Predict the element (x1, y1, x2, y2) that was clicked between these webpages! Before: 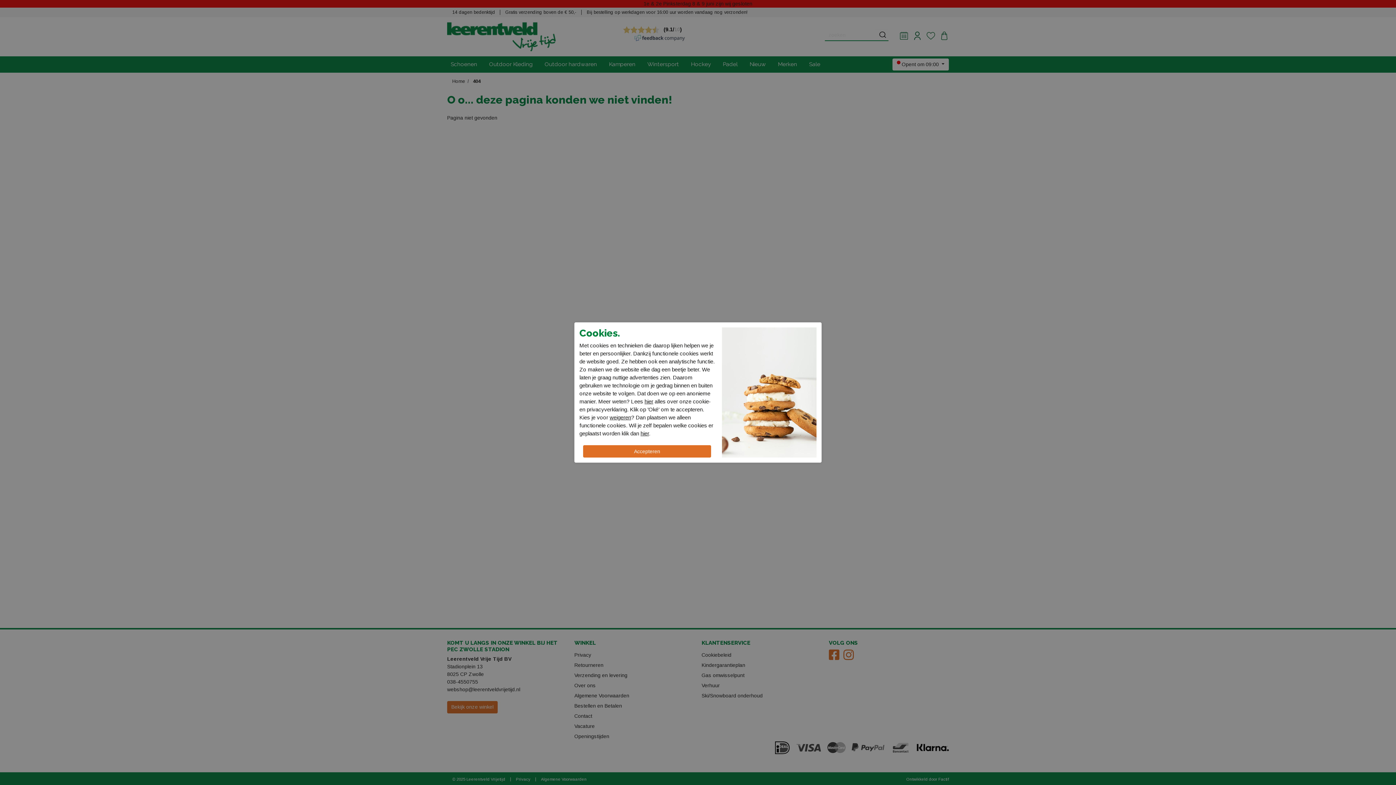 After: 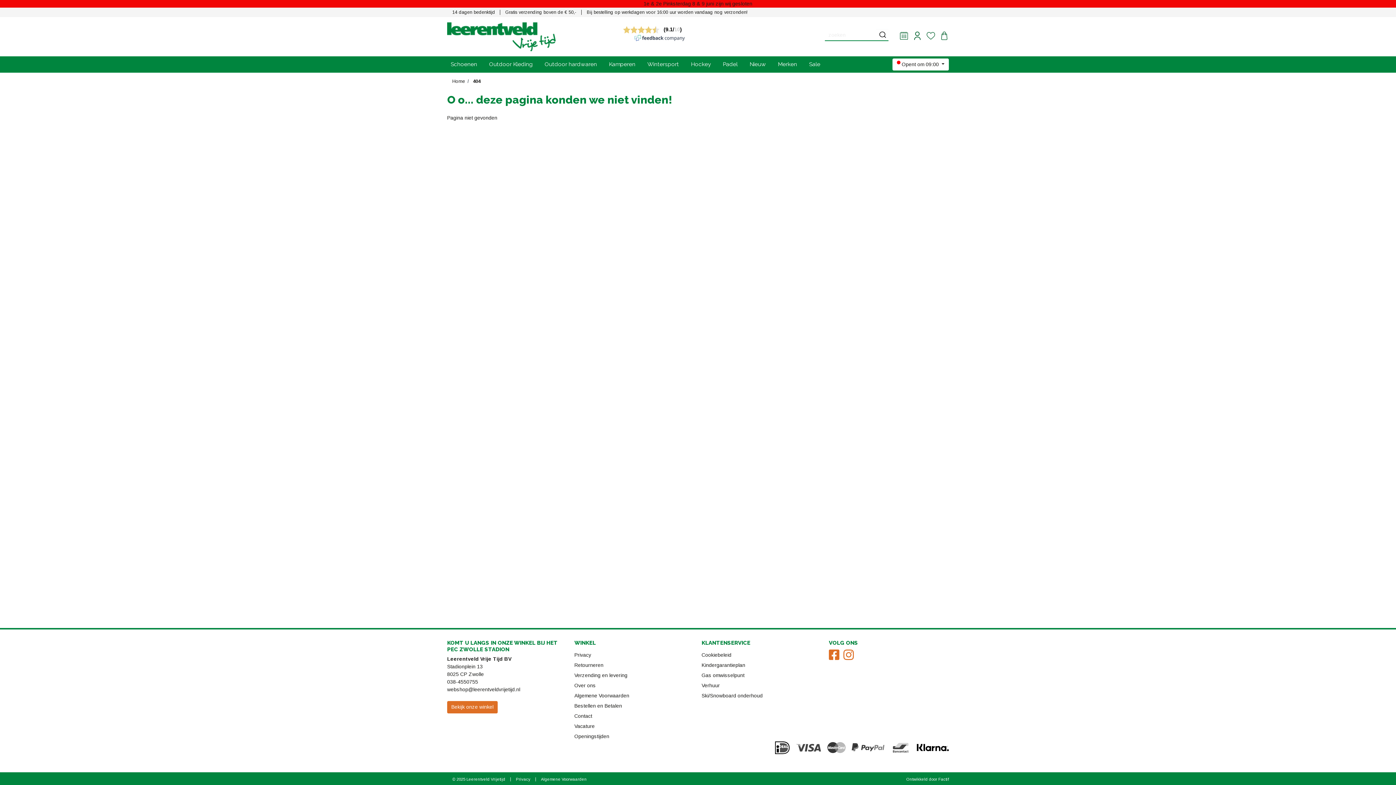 Action: bbox: (609, 414, 631, 420) label: weigeren